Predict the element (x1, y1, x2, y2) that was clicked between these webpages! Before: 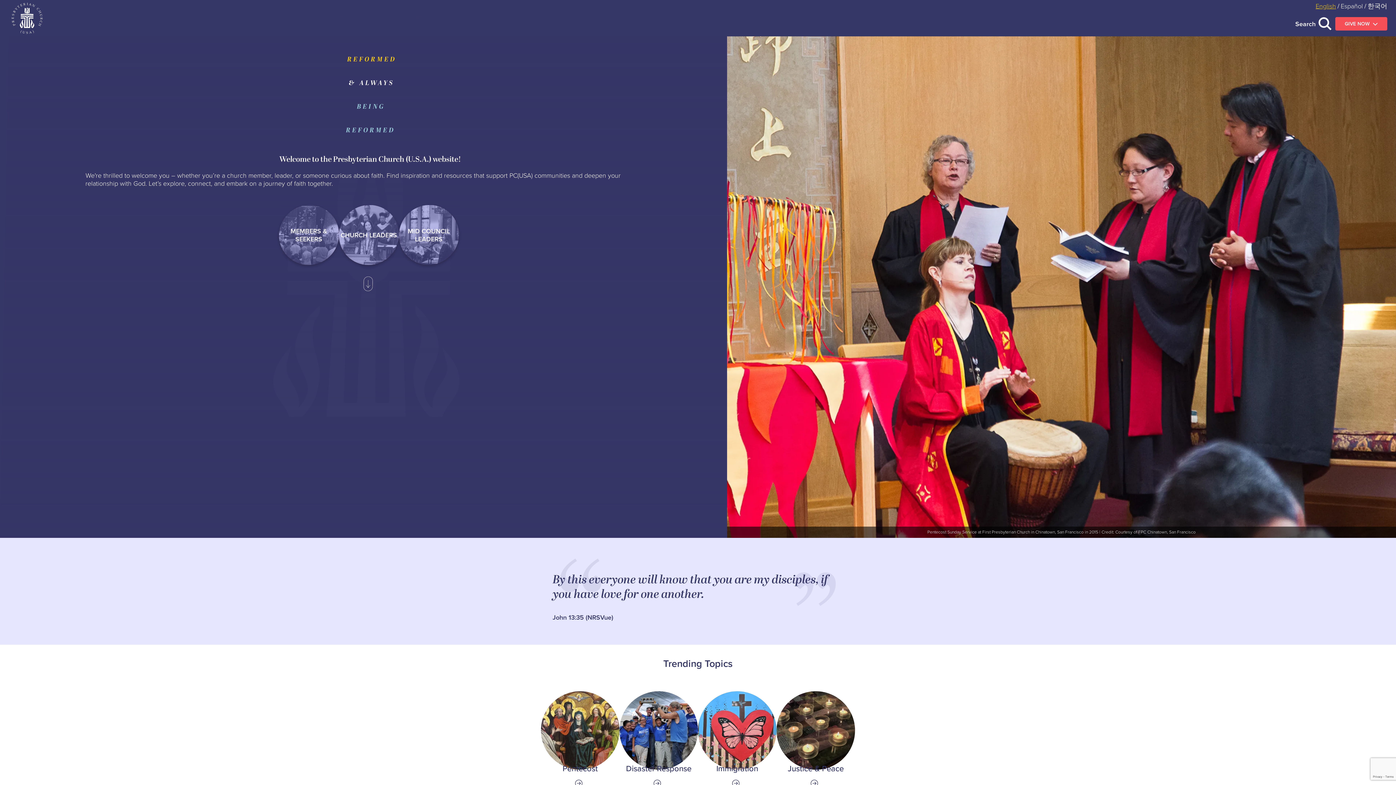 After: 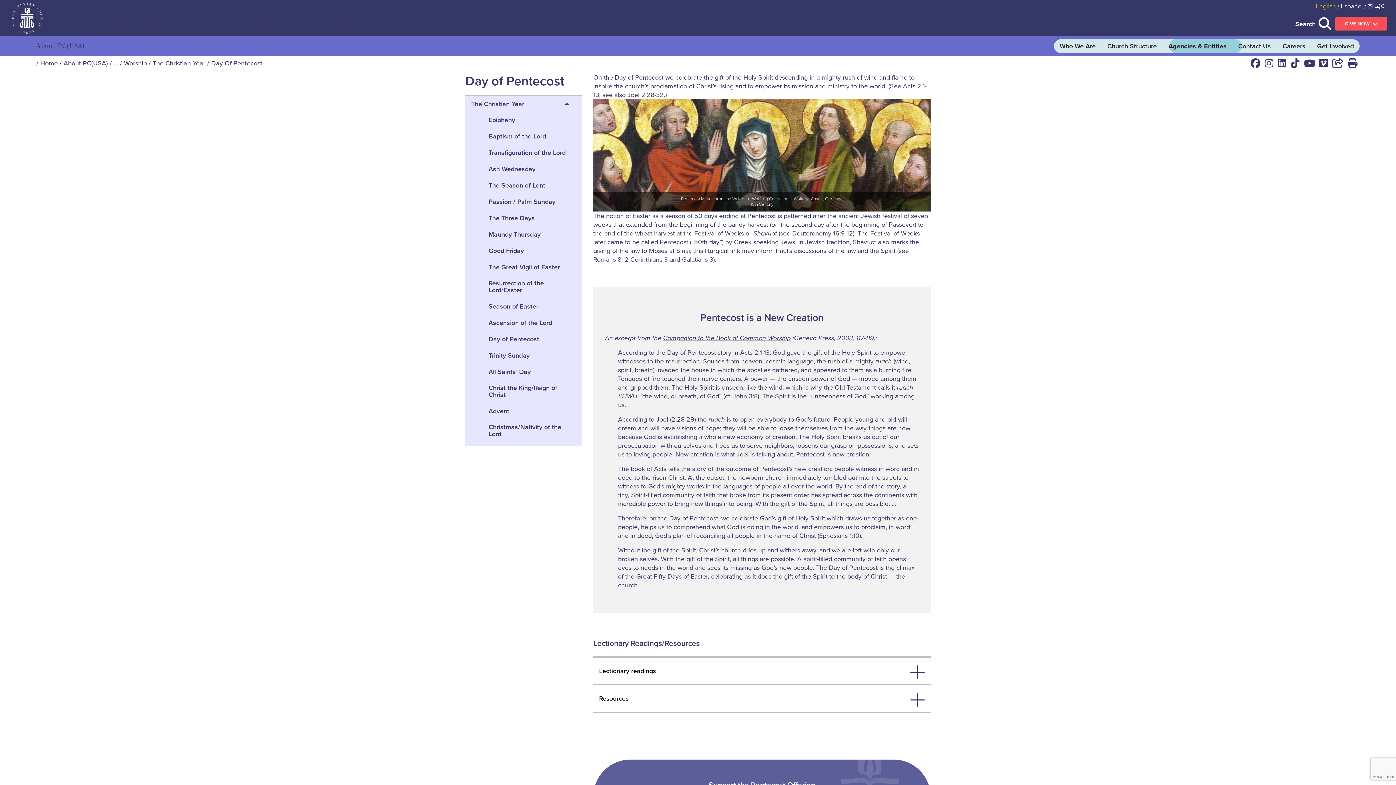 Action: label: Link to Pentecost bbox: (541, 691, 619, 788)